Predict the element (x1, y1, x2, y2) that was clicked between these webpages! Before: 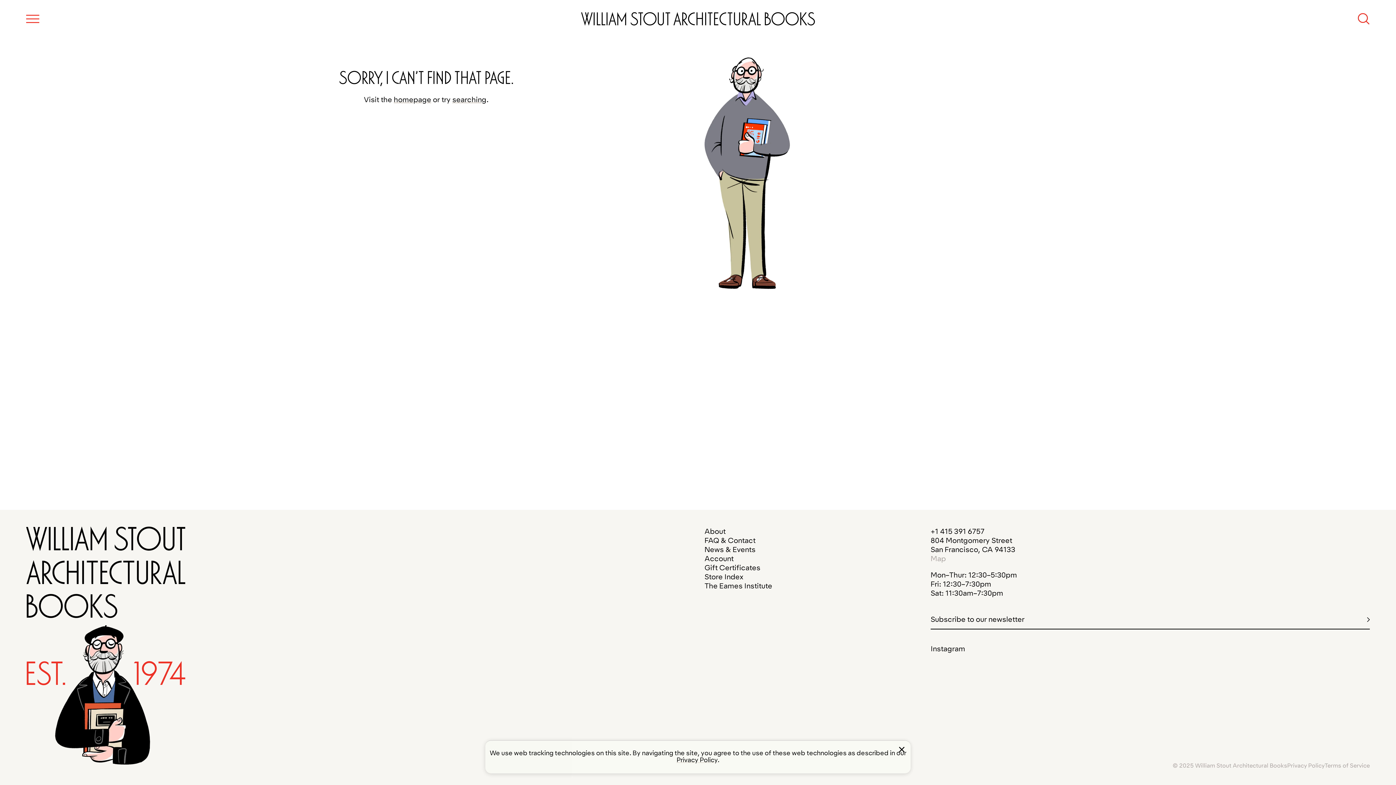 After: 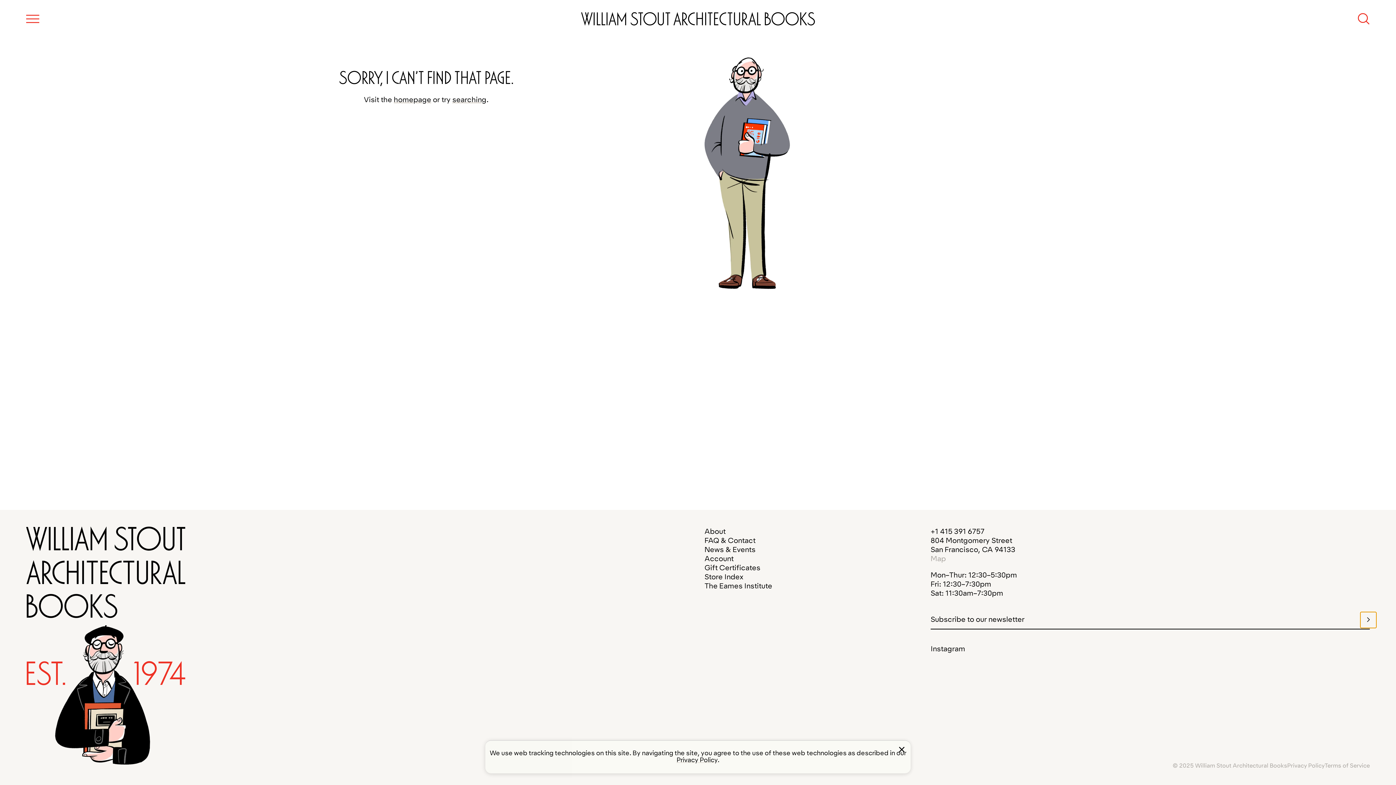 Action: label: Submit bbox: (1360, 612, 1376, 628)